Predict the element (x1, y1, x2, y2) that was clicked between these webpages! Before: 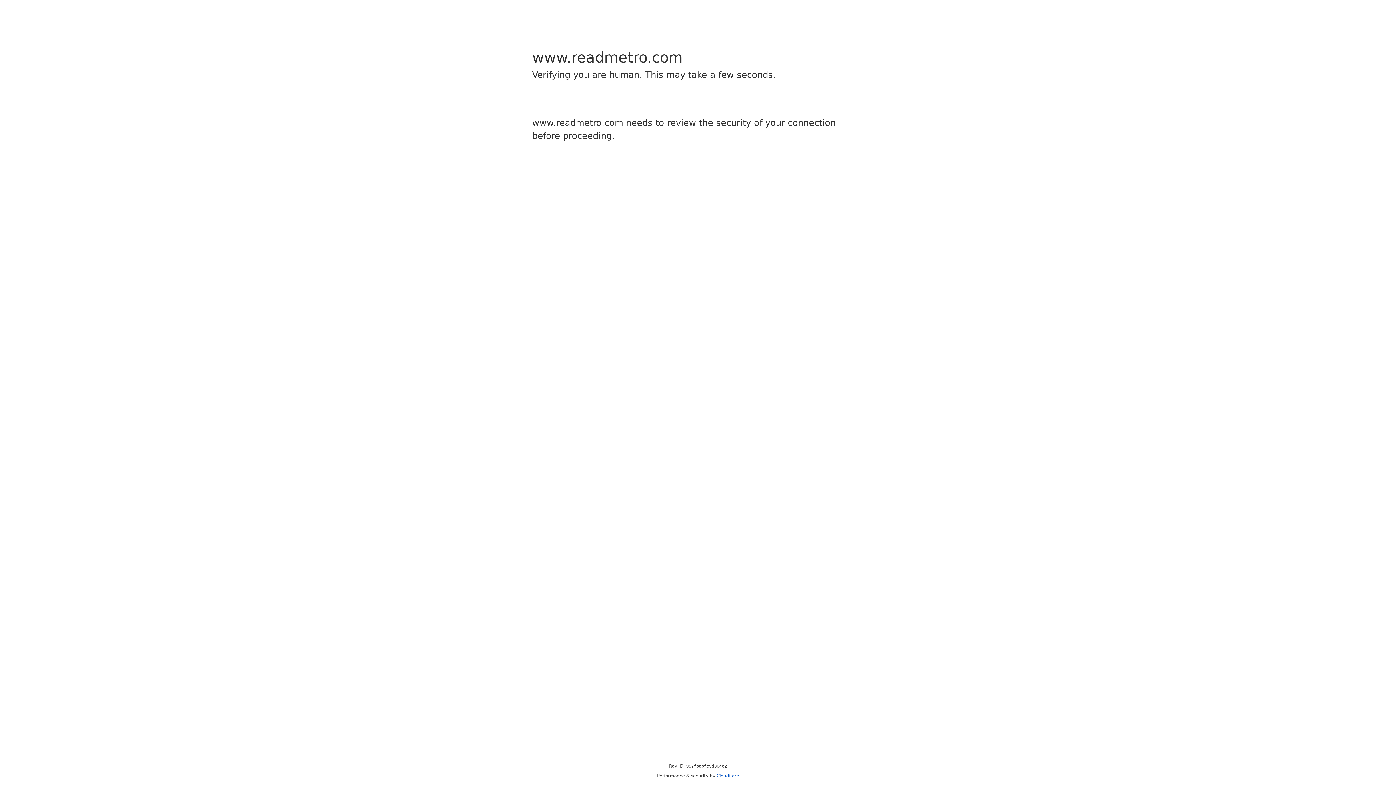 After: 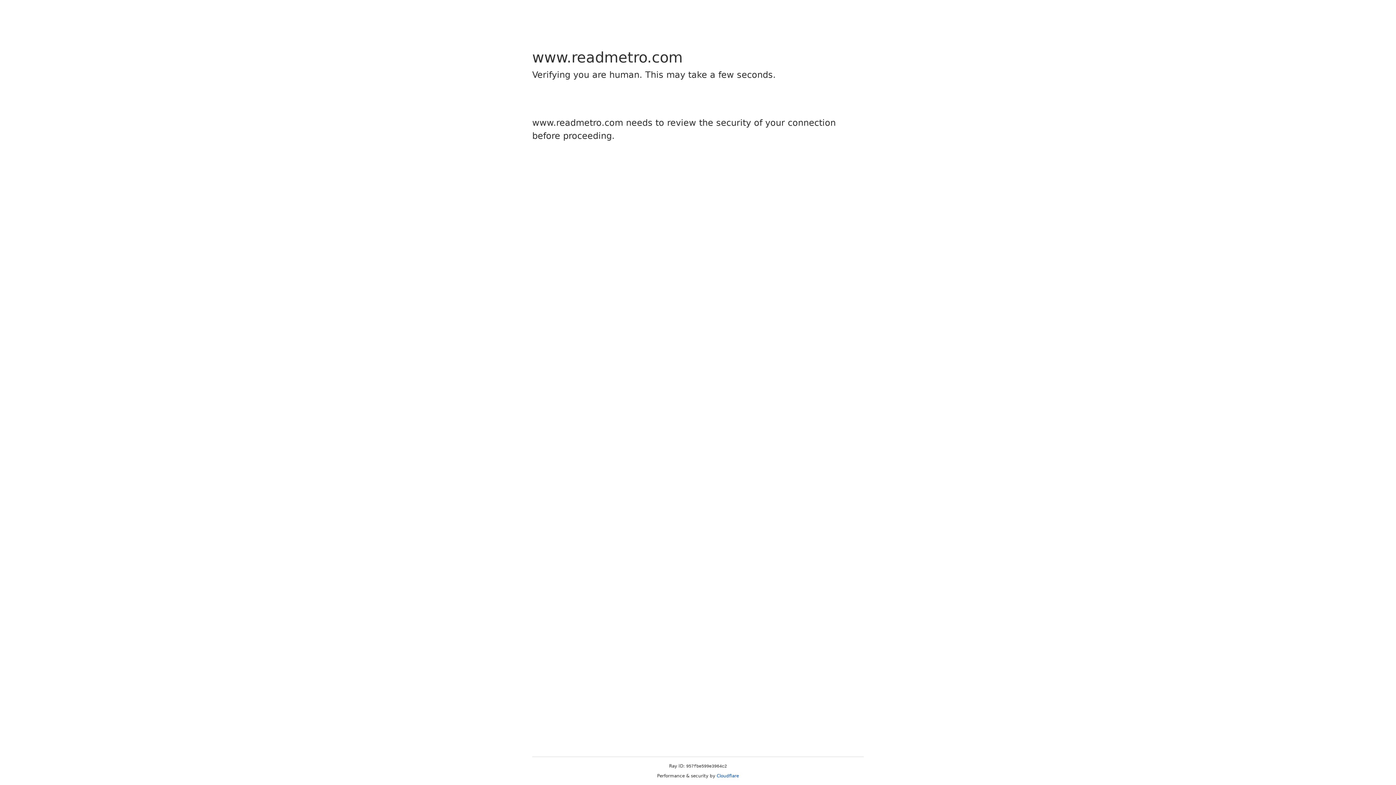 Action: label: Cloudflare bbox: (716, 773, 739, 778)